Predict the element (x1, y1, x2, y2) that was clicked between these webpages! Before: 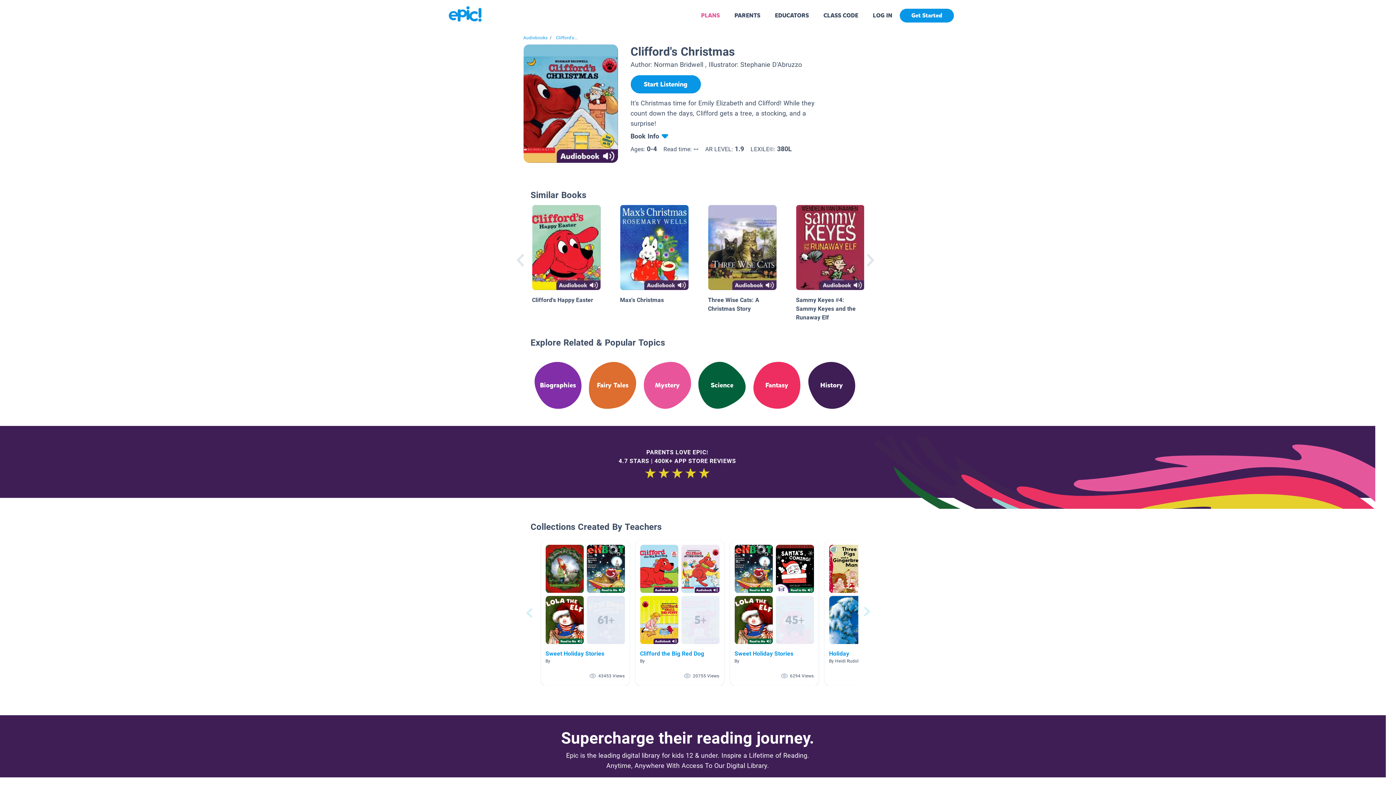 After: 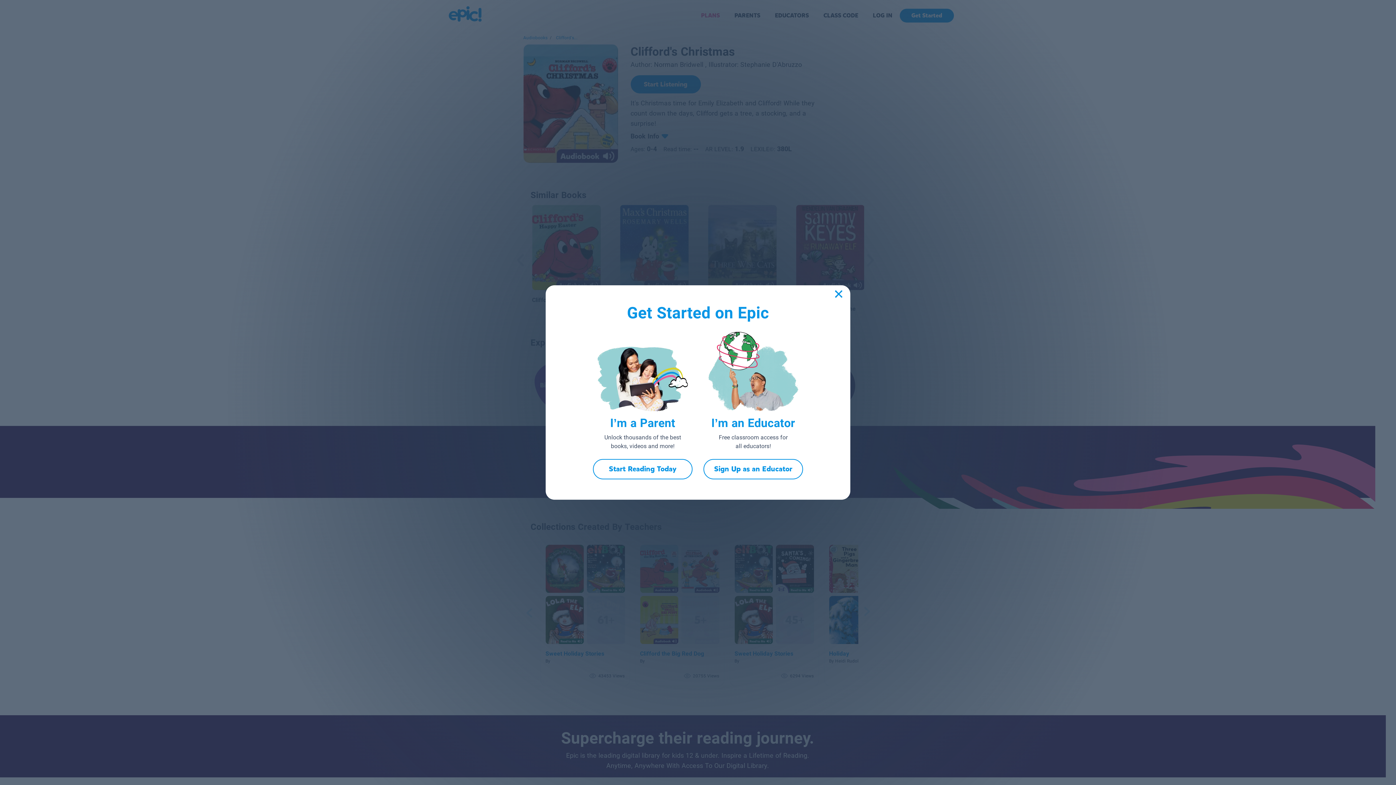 Action: bbox: (900, 8, 954, 22) label: get started